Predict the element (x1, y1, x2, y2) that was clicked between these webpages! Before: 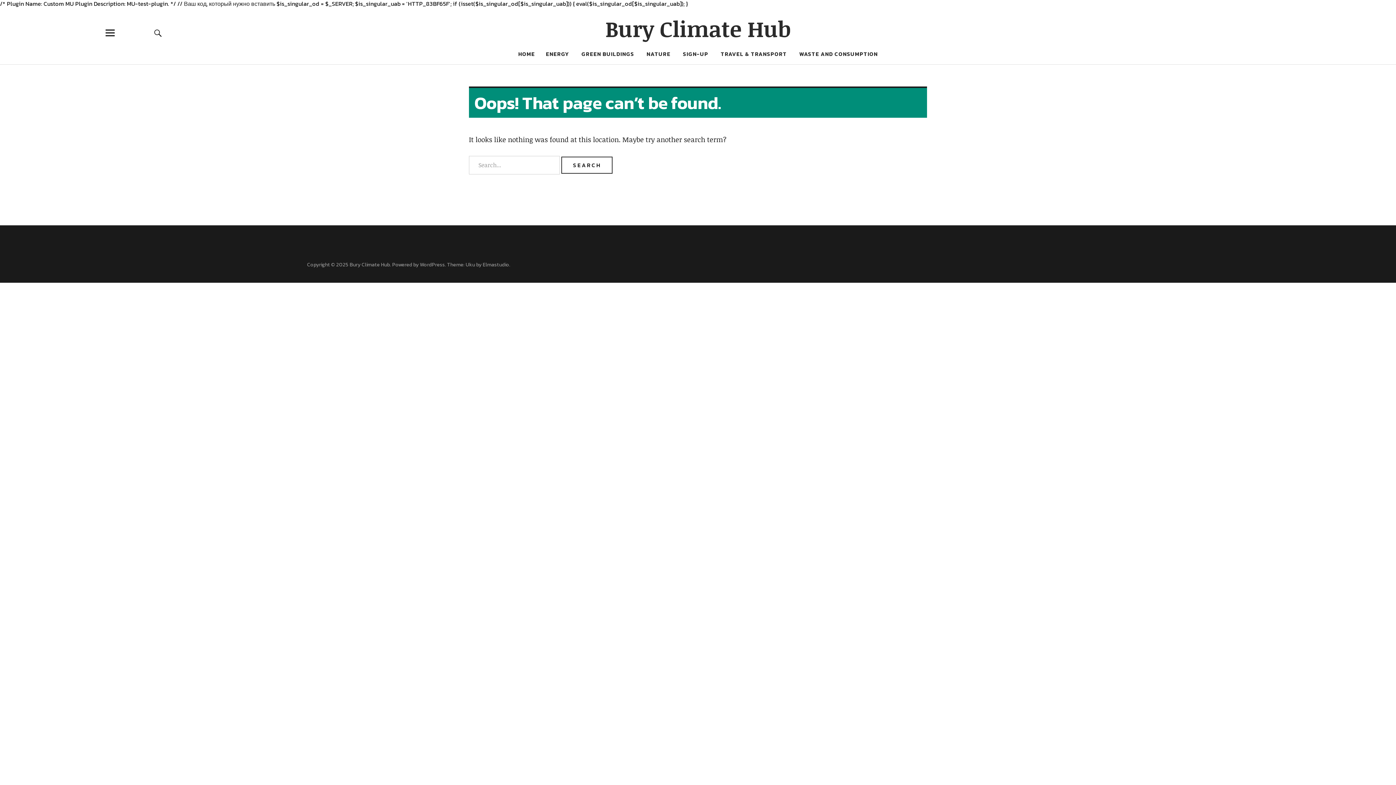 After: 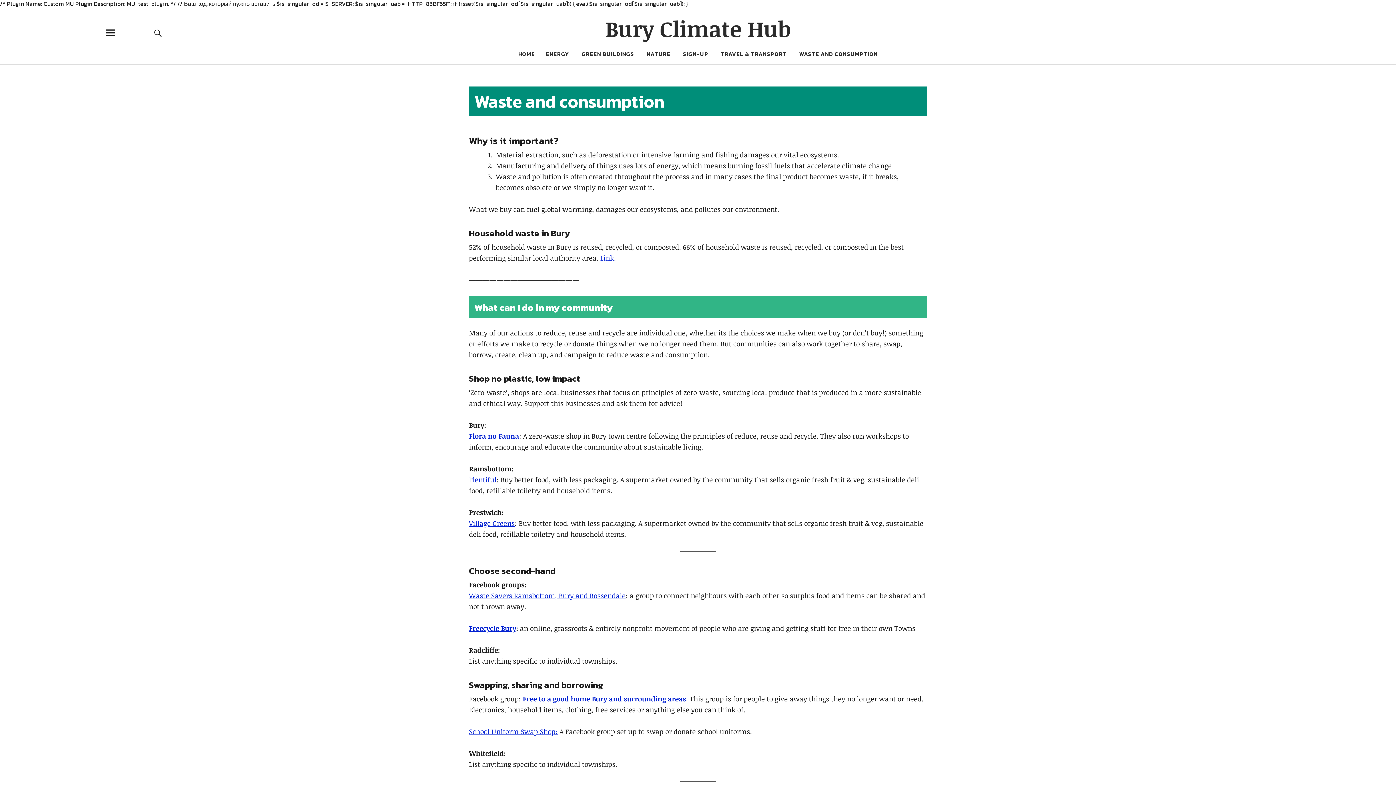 Action: label: WASTE AND CONSUMPTION bbox: (799, 49, 878, 58)